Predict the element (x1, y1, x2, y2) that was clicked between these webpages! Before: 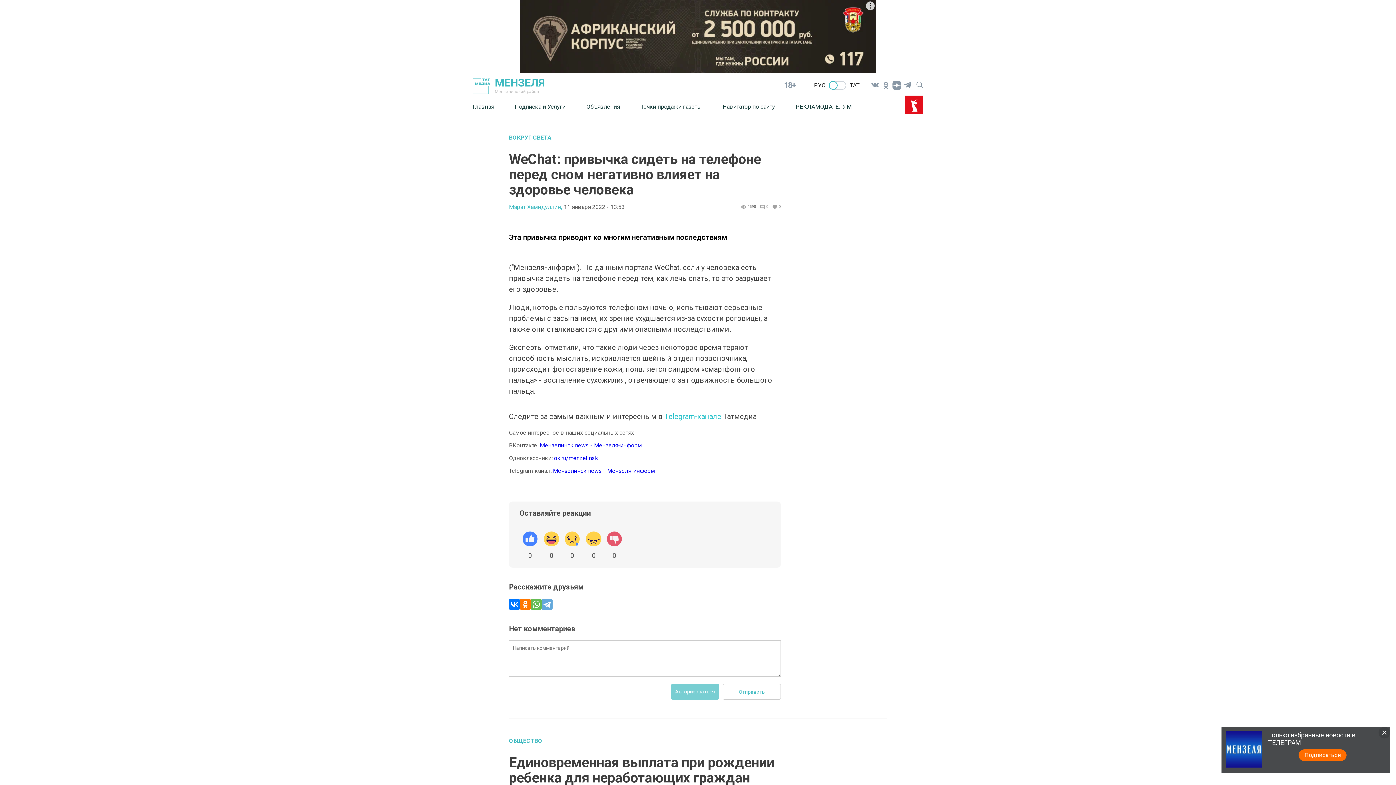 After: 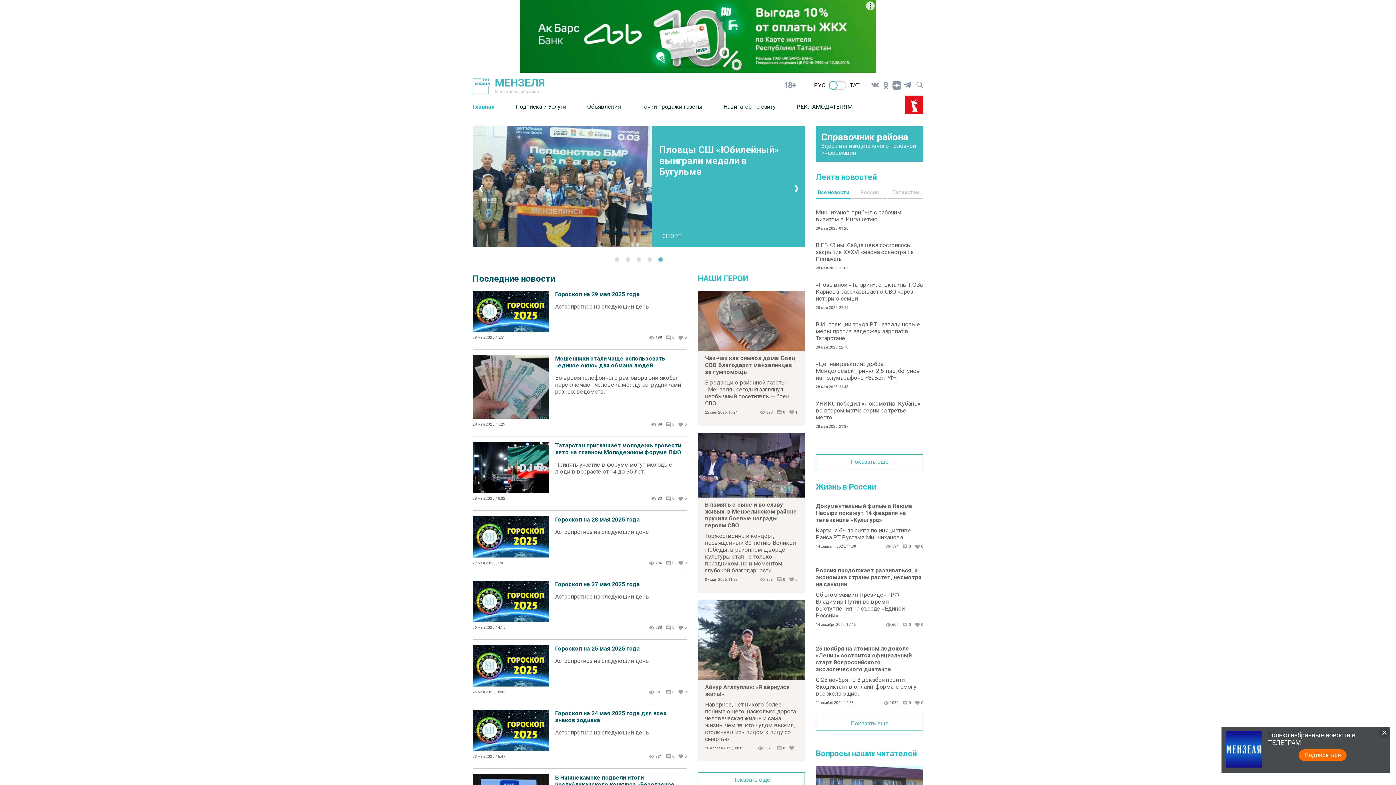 Action: bbox: (472, 97, 514, 115) label: Главная